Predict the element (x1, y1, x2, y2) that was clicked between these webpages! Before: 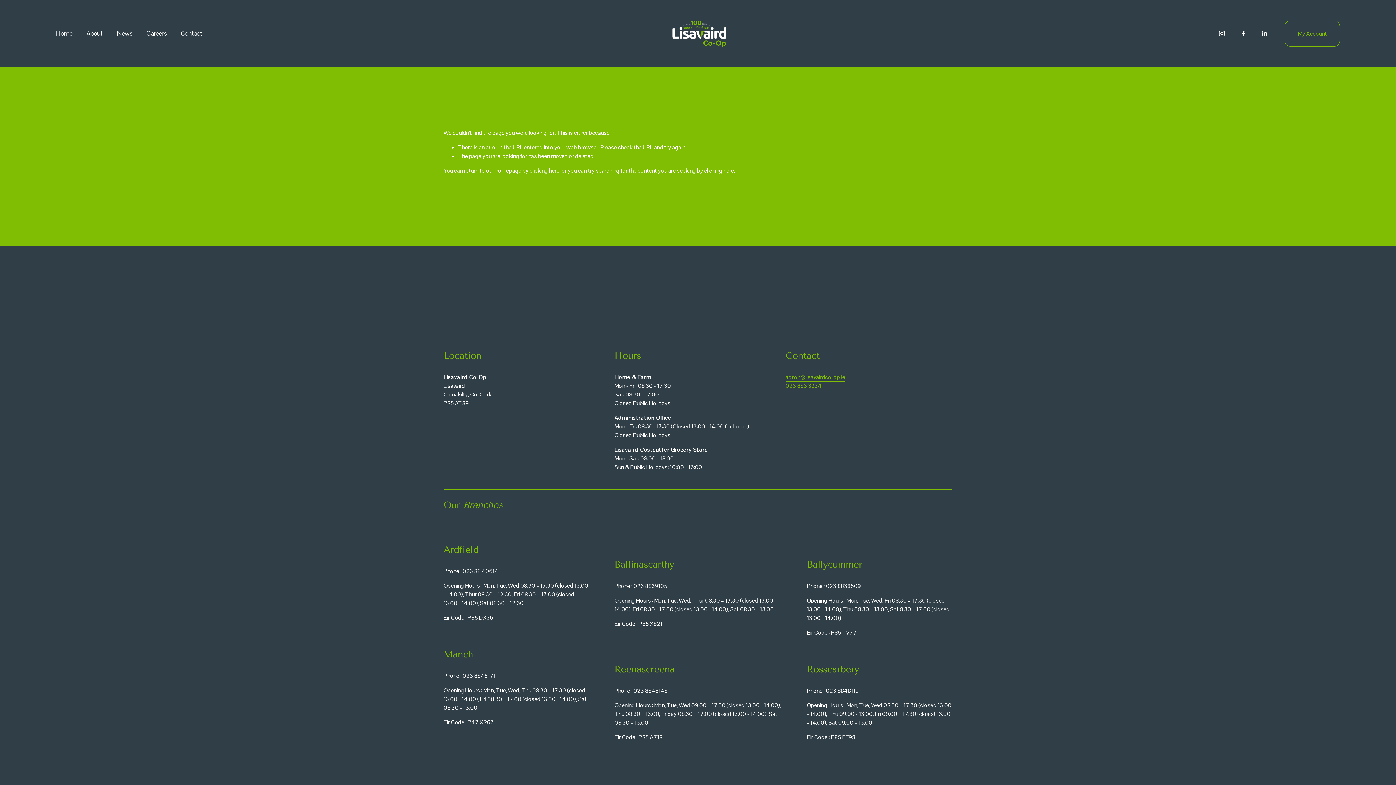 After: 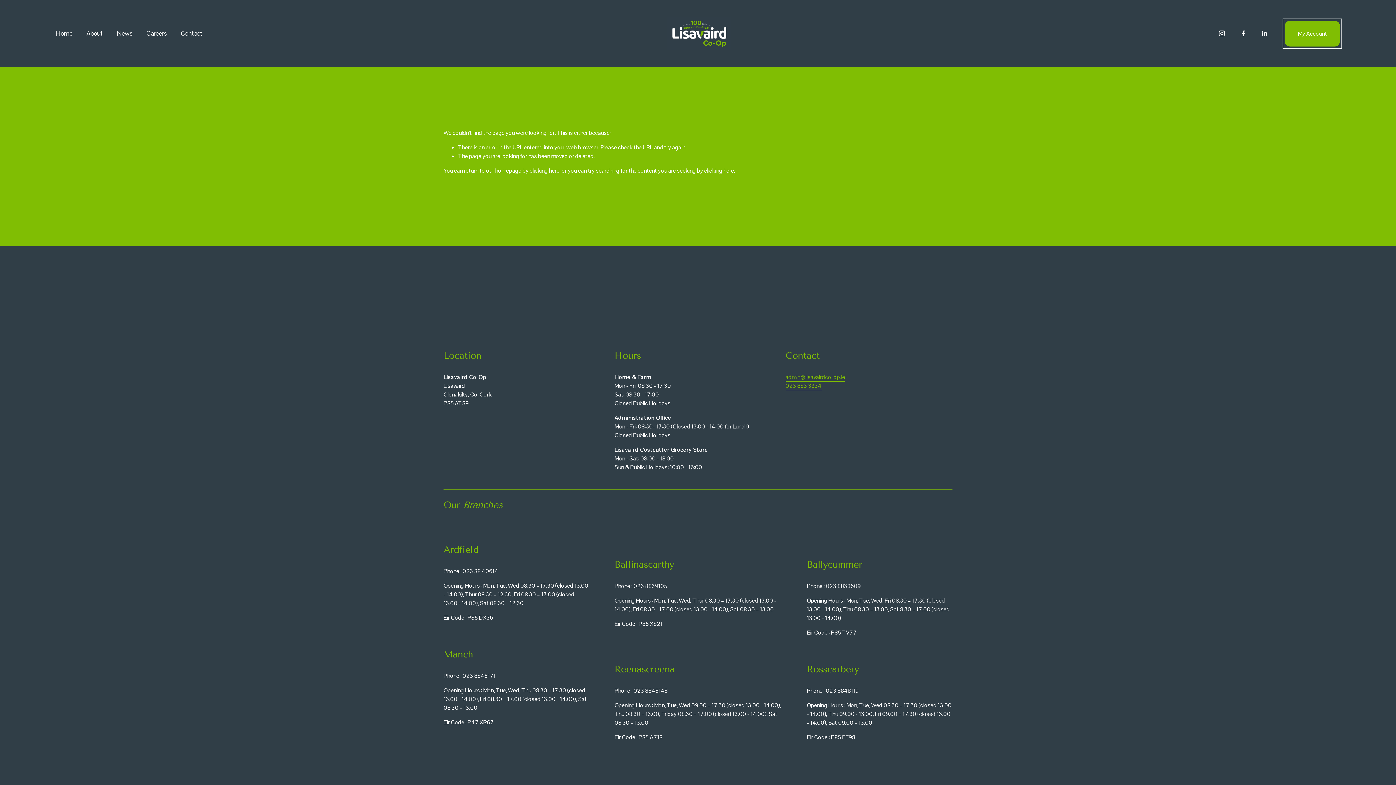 Action: bbox: (1285, 20, 1340, 46) label: My Account